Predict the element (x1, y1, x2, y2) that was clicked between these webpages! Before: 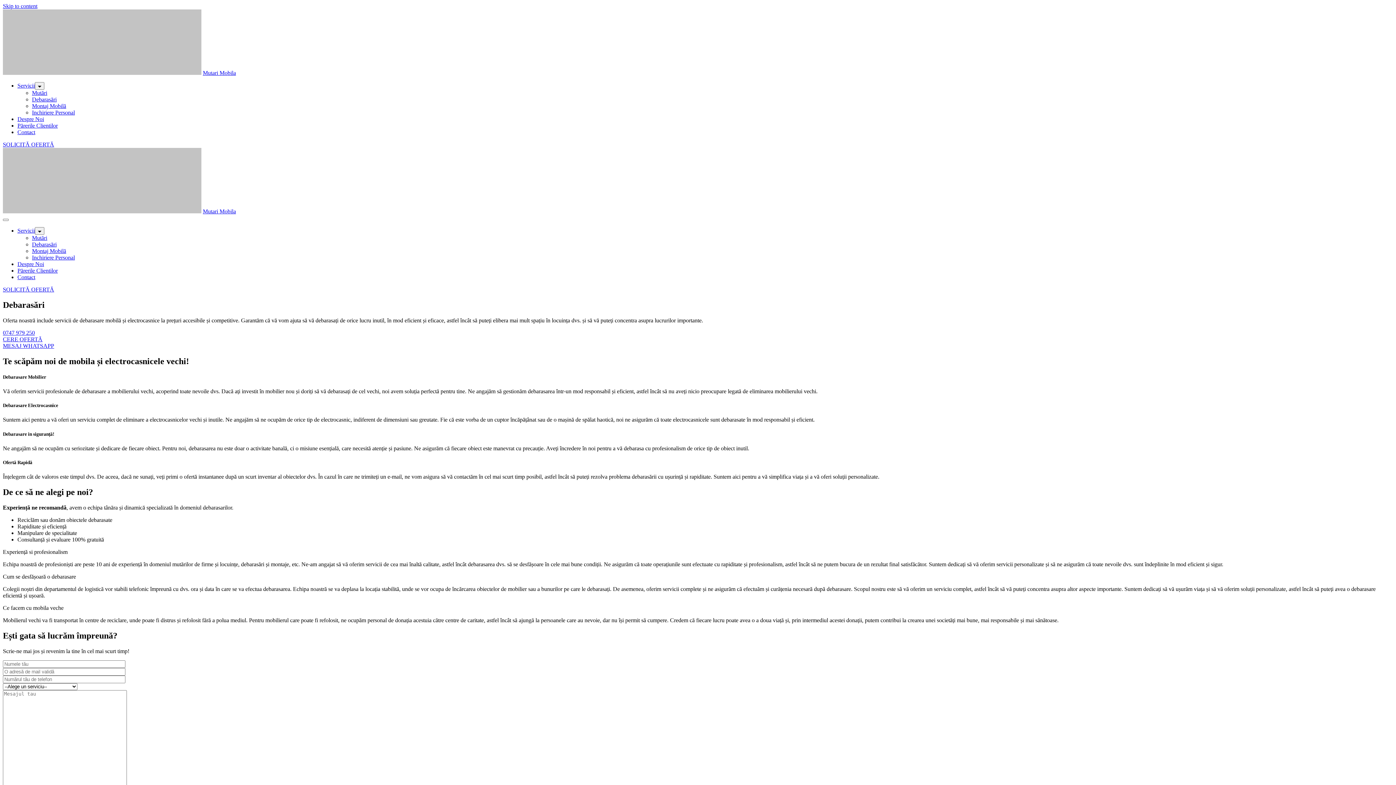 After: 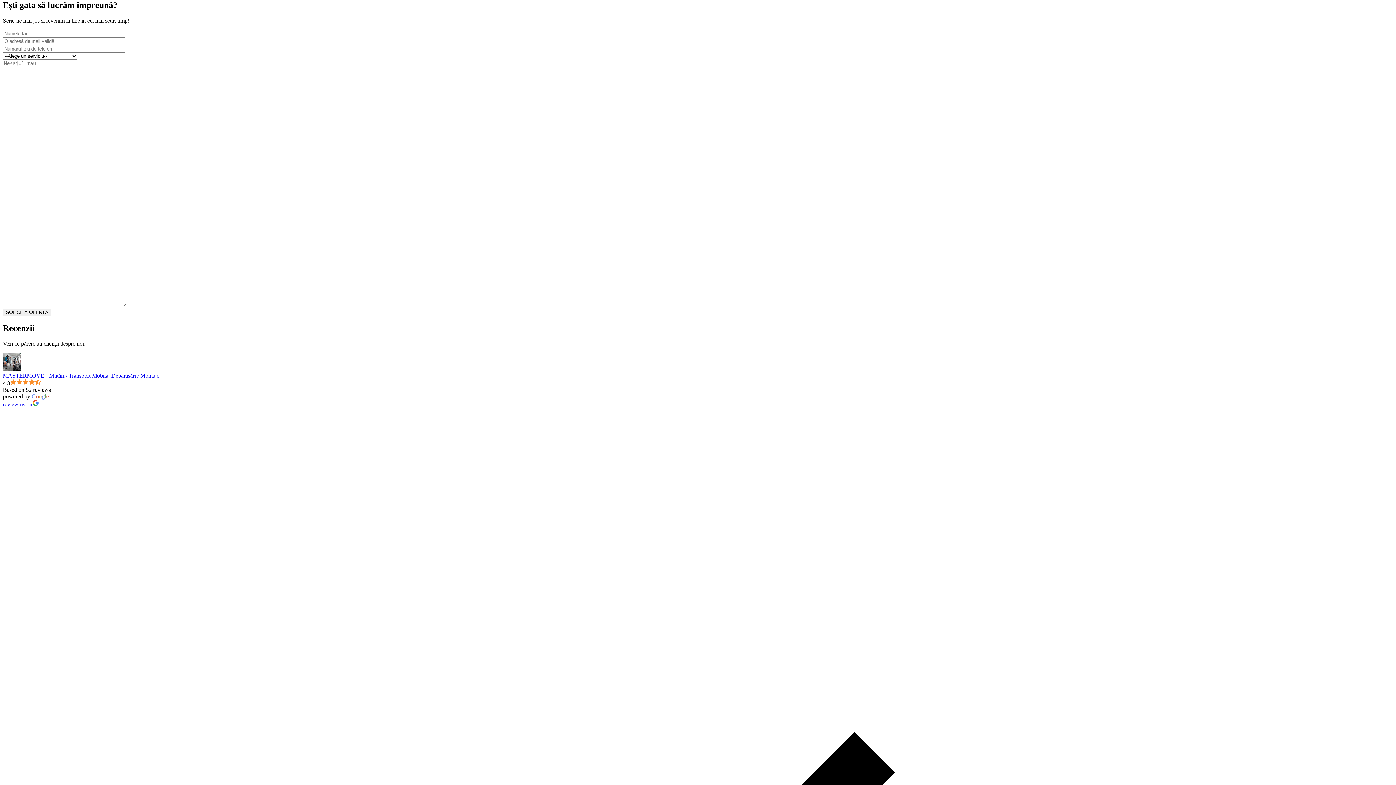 Action: bbox: (2, 336, 42, 342) label: CERE OFERTĂ